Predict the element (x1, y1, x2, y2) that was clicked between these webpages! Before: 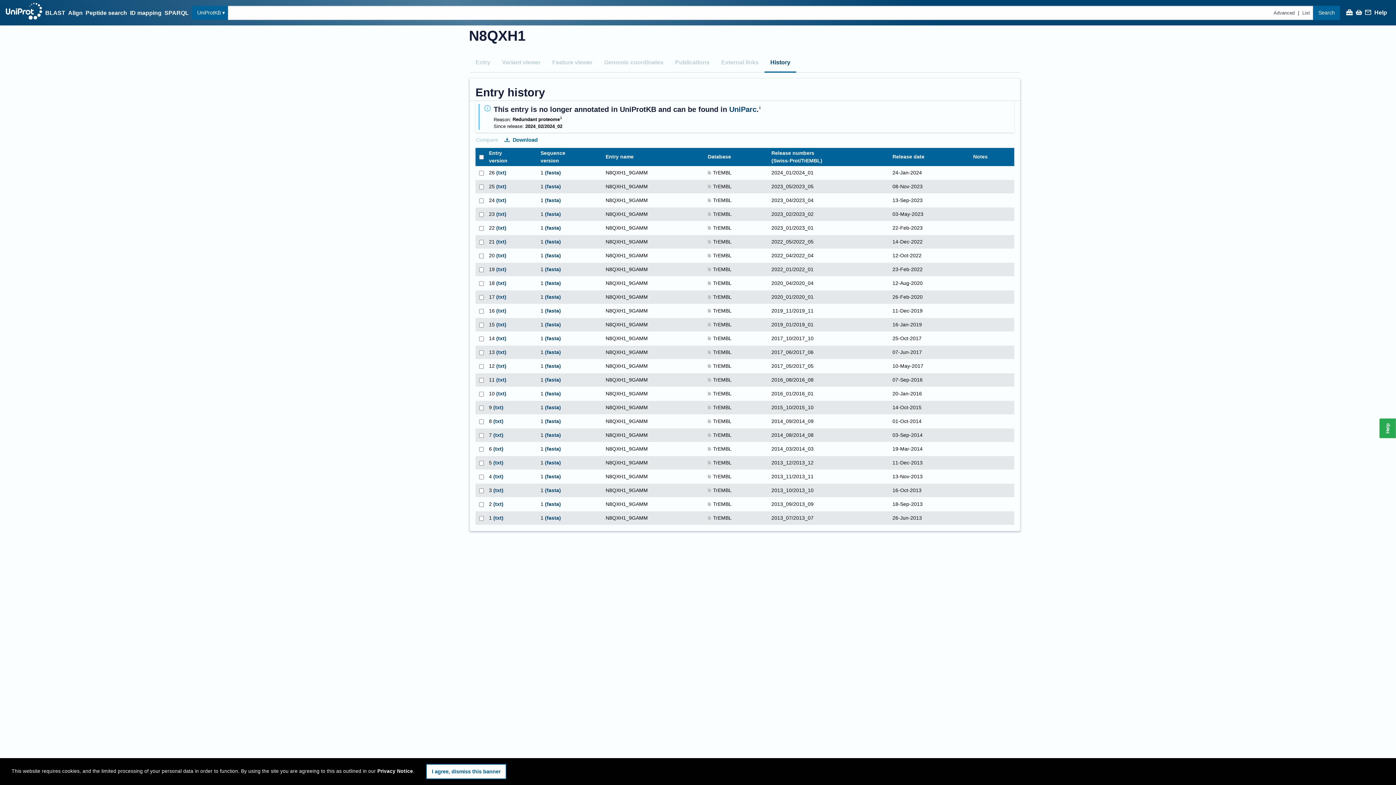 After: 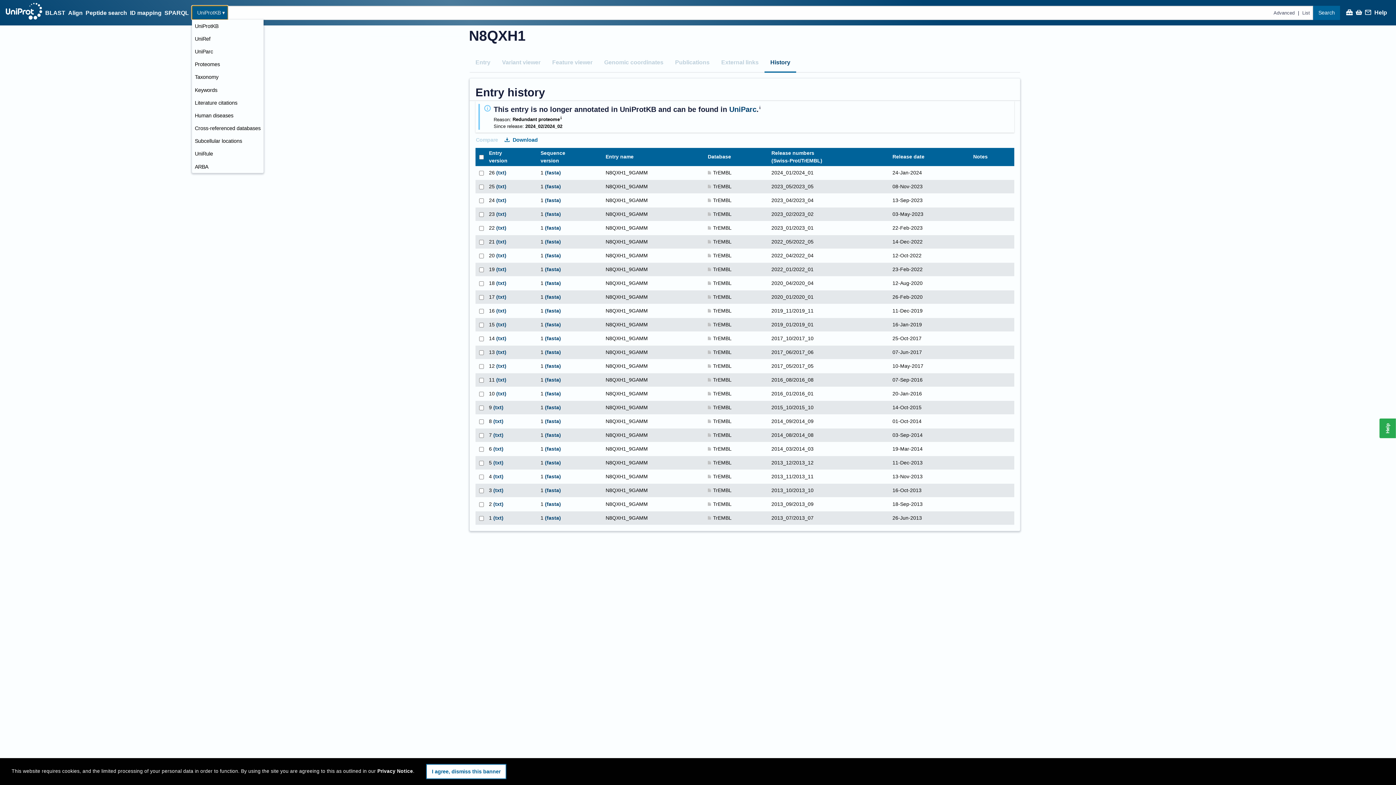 Action: bbox: (192, 5, 228, 19) label: UniProtKB